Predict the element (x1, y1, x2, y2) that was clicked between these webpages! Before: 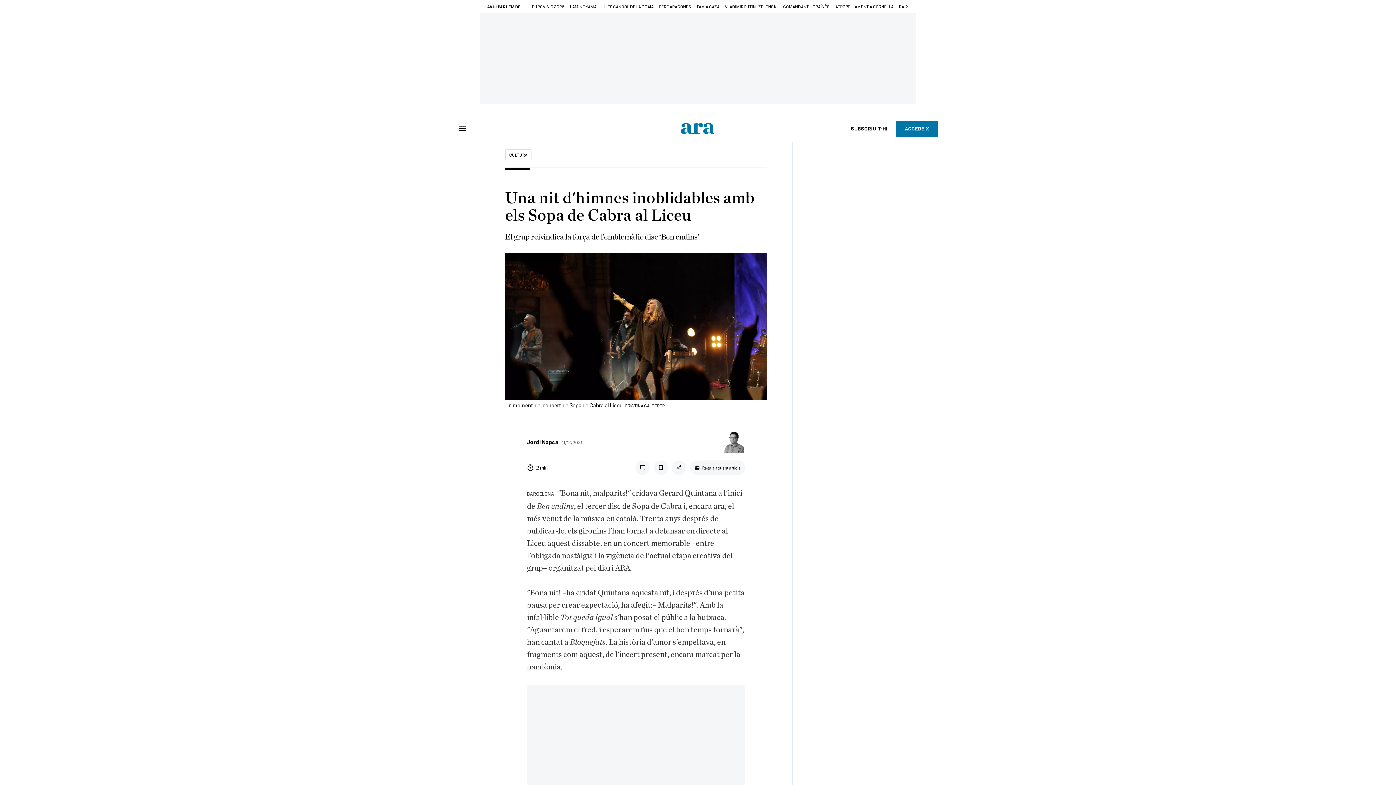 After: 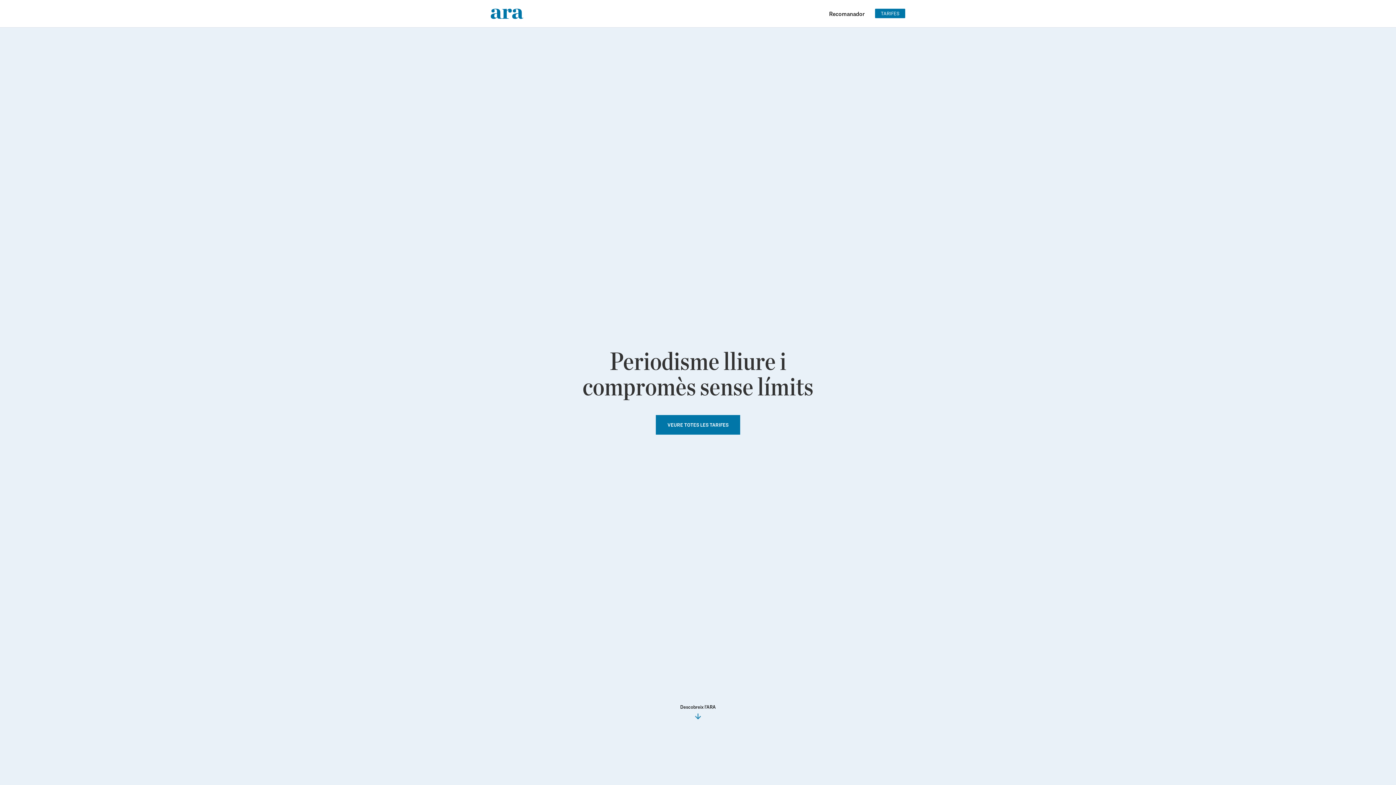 Action: label: SUBSCRIU-T'HI bbox: (842, 120, 896, 136)